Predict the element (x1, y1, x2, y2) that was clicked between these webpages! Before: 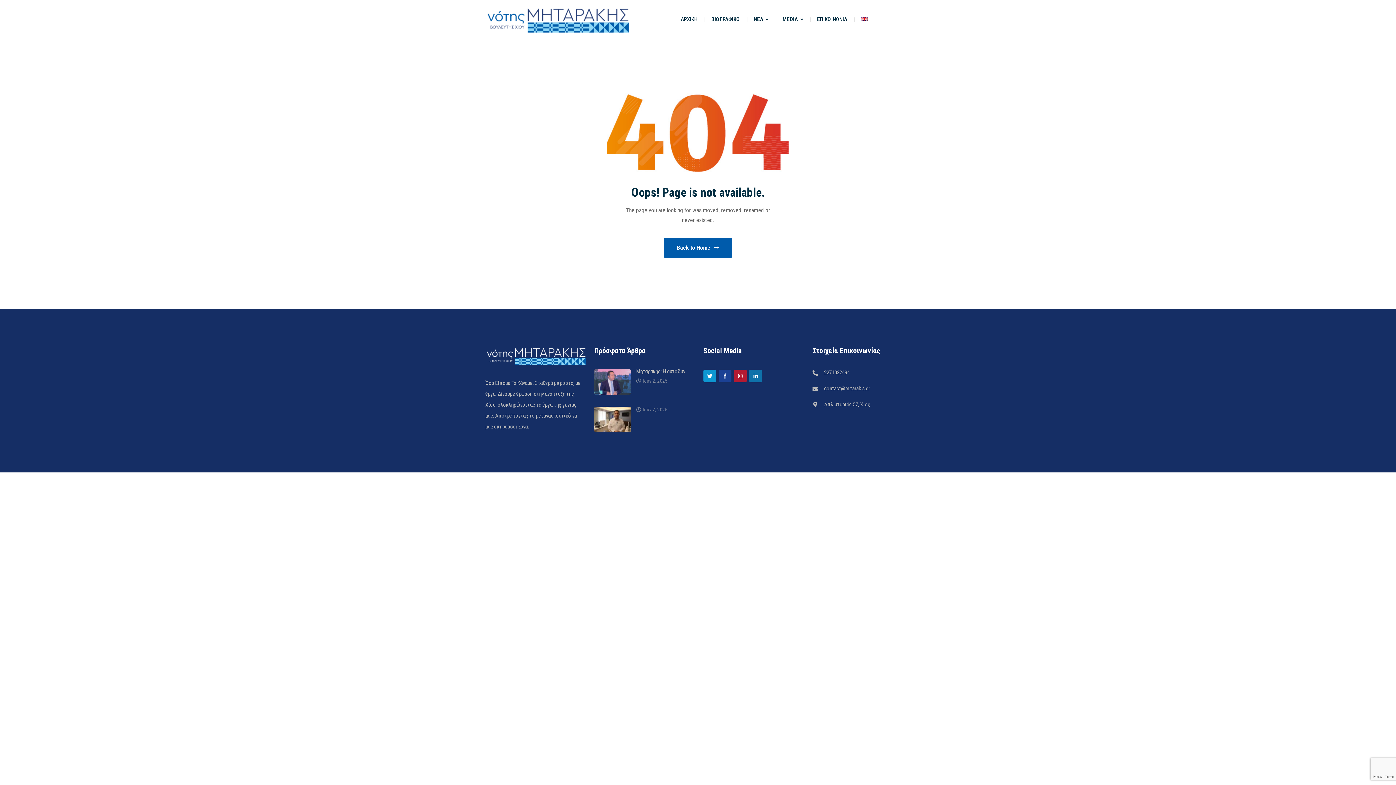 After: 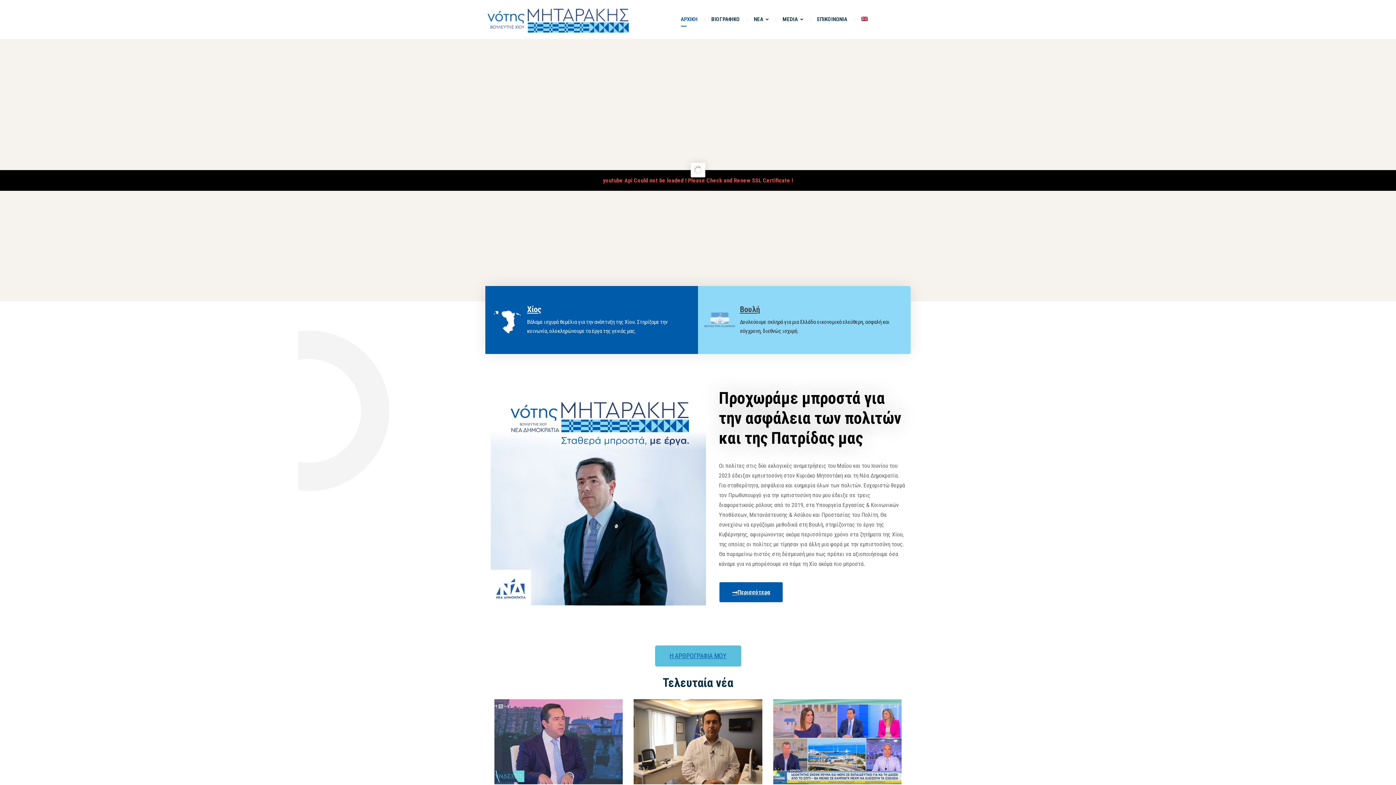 Action: bbox: (485, 4, 630, 34)